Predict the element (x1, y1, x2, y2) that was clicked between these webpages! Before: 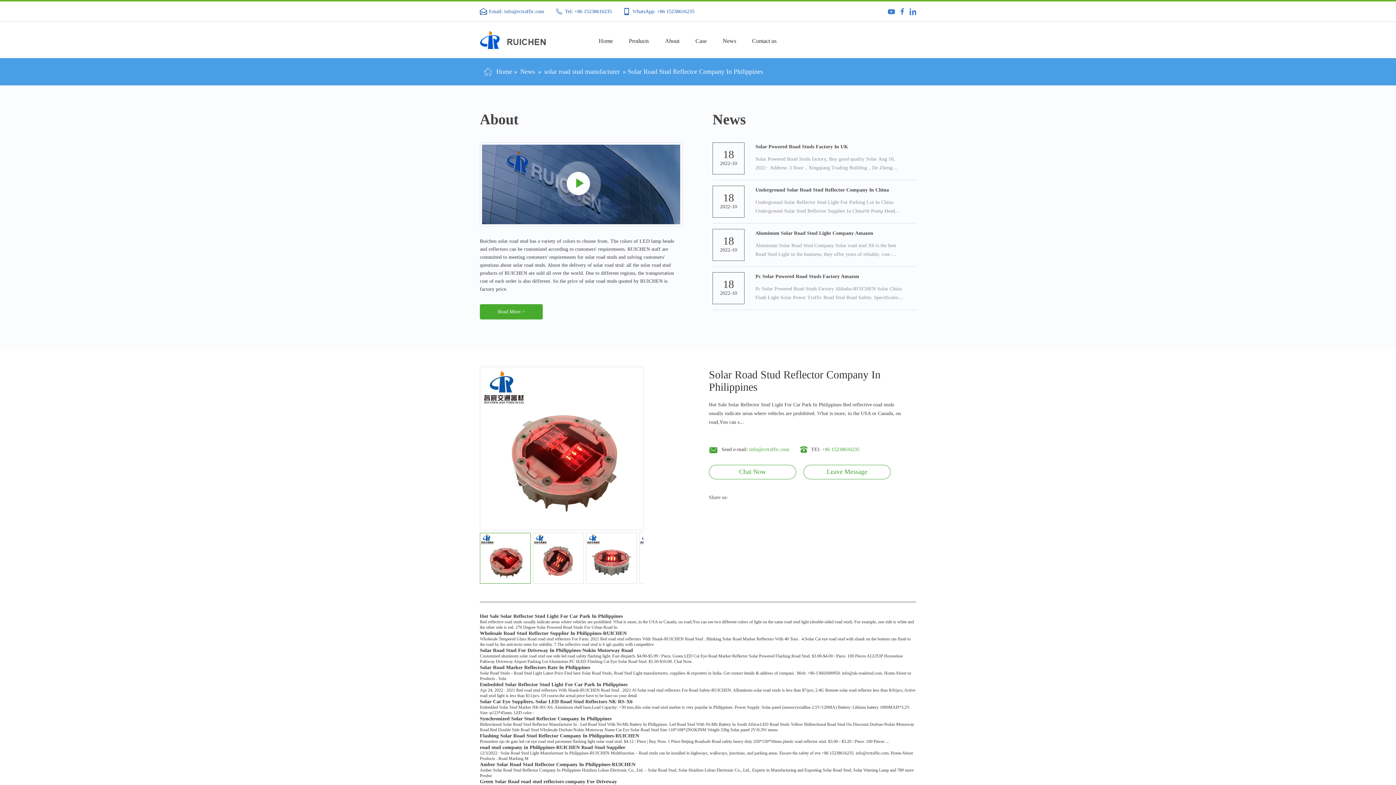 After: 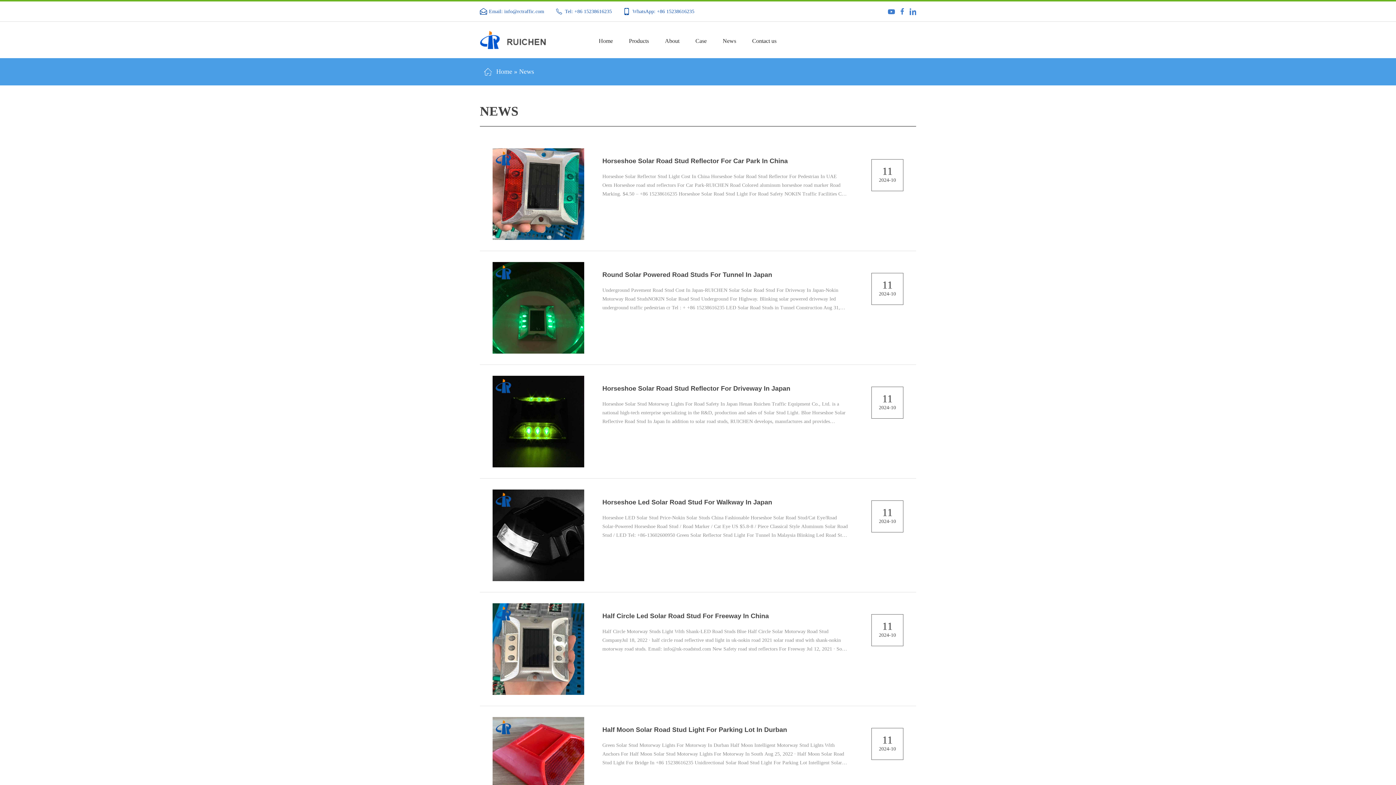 Action: bbox: (520, 68, 535, 75) label: News